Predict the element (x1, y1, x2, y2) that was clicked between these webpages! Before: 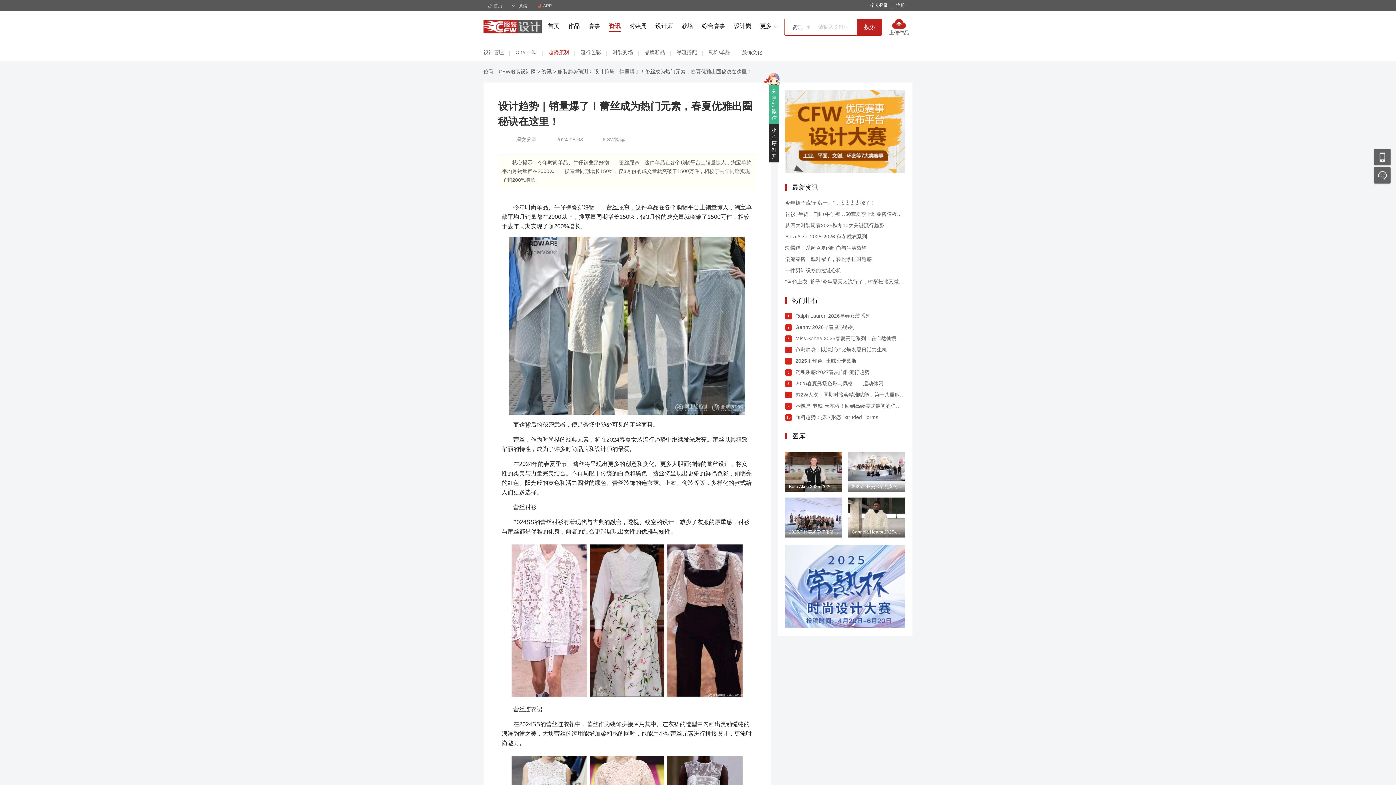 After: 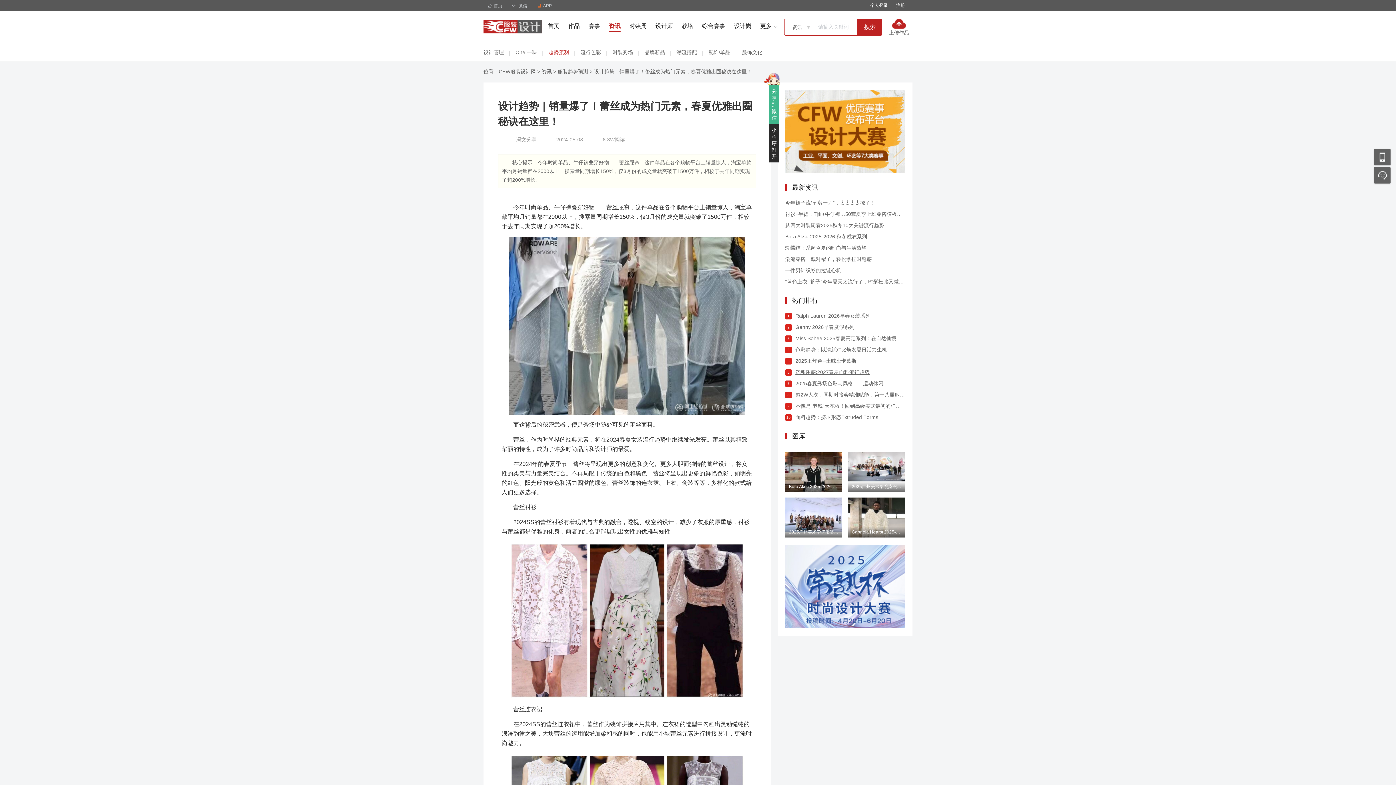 Action: bbox: (795, 369, 869, 375) label: 6
沉积质感:2027春夏面料流行趋势